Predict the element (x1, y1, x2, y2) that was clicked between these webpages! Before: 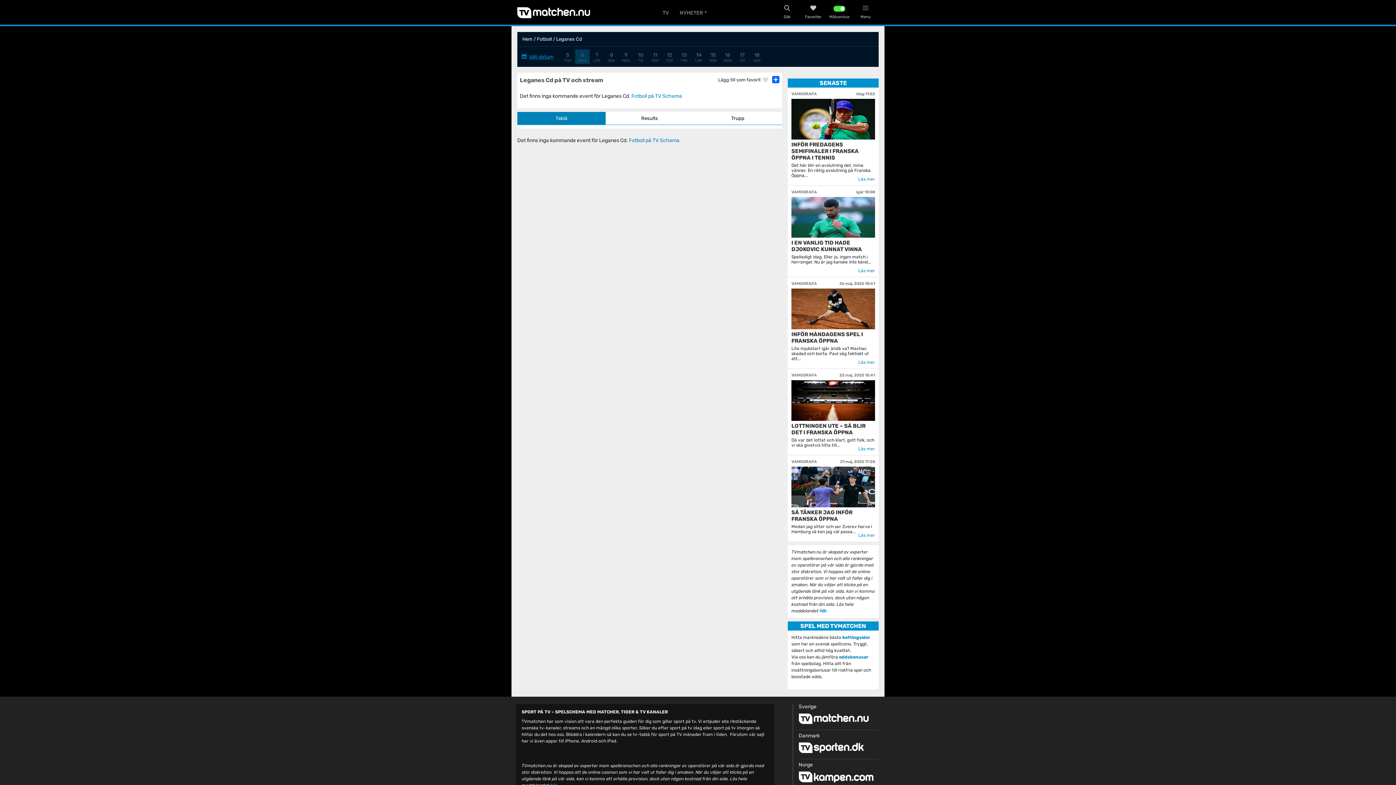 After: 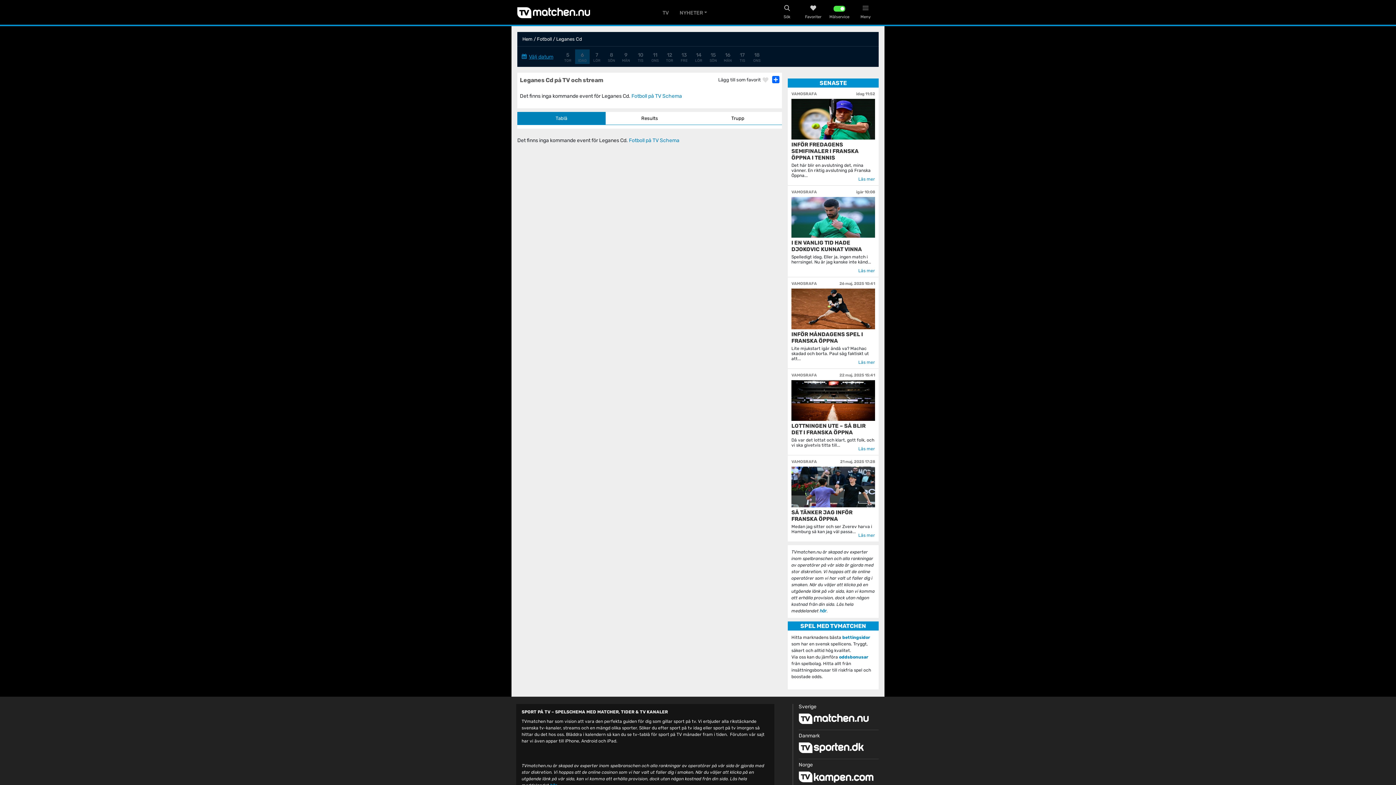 Action: label: Leganes Cd bbox: (556, 36, 582, 41)